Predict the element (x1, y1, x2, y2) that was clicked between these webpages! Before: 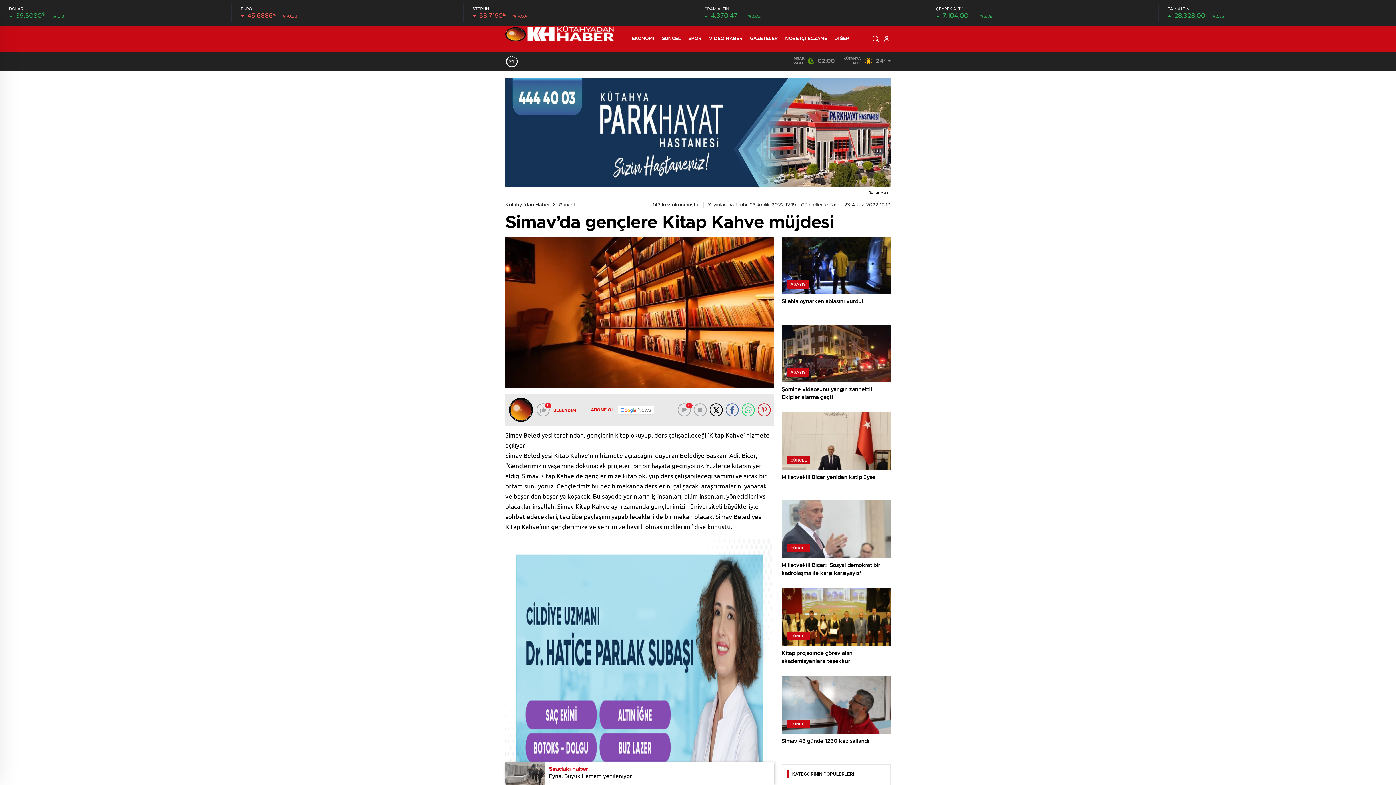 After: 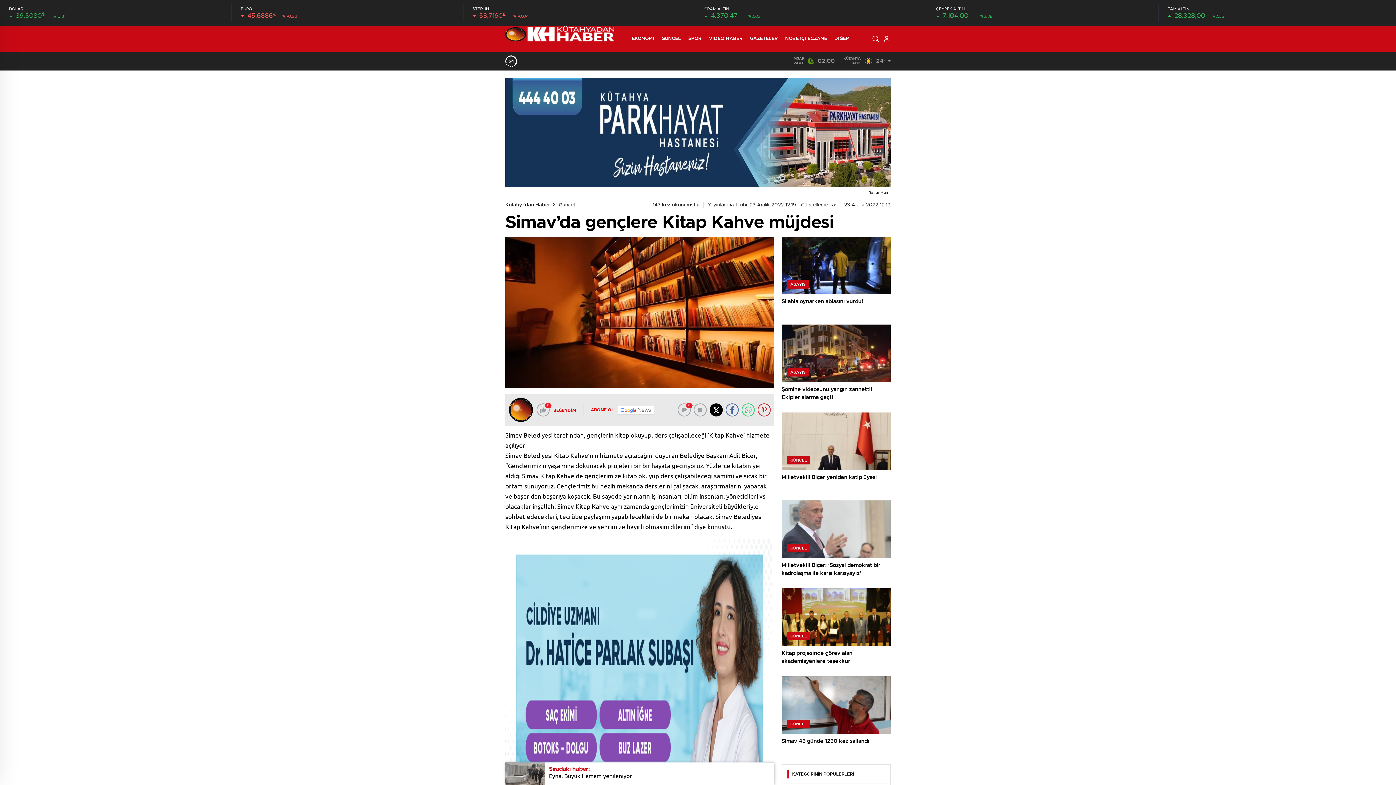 Action: bbox: (709, 403, 722, 416)